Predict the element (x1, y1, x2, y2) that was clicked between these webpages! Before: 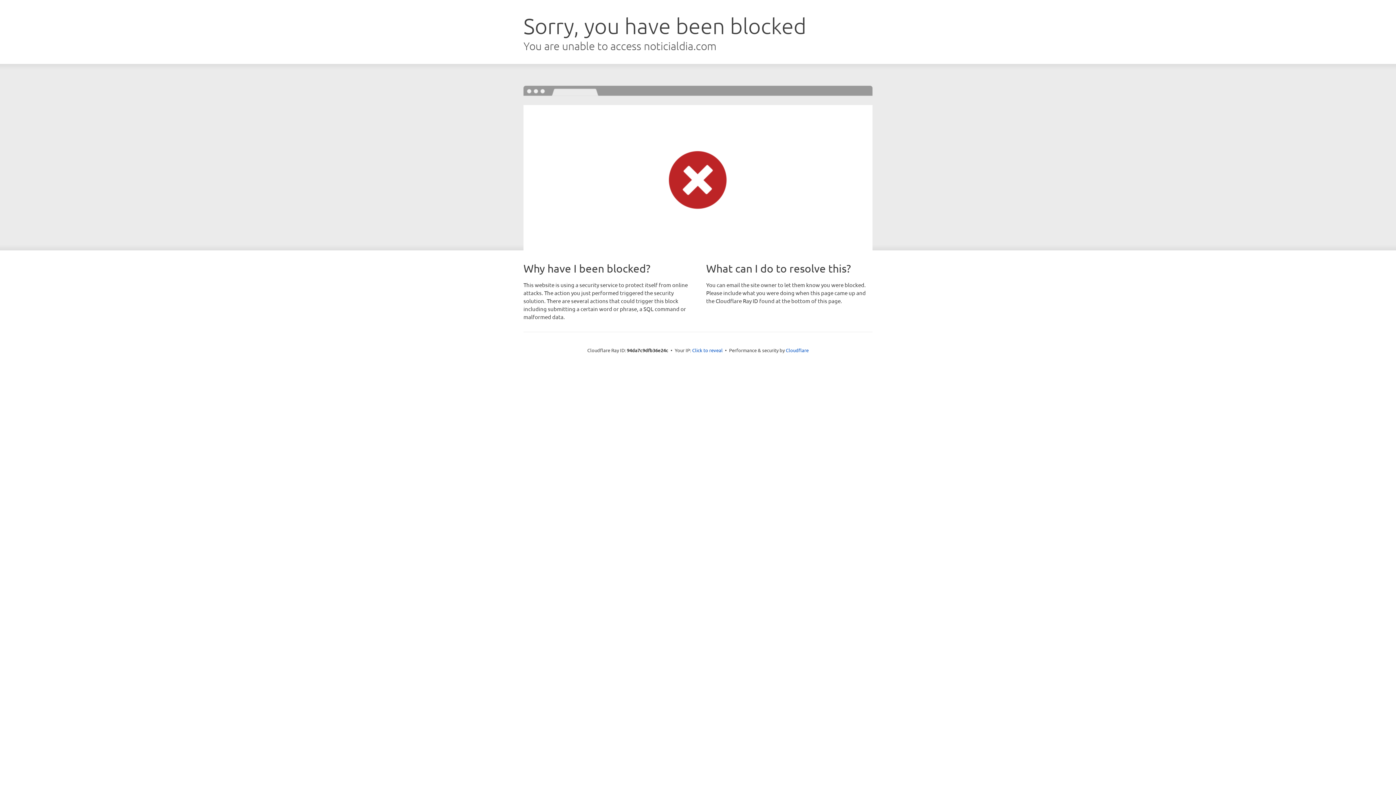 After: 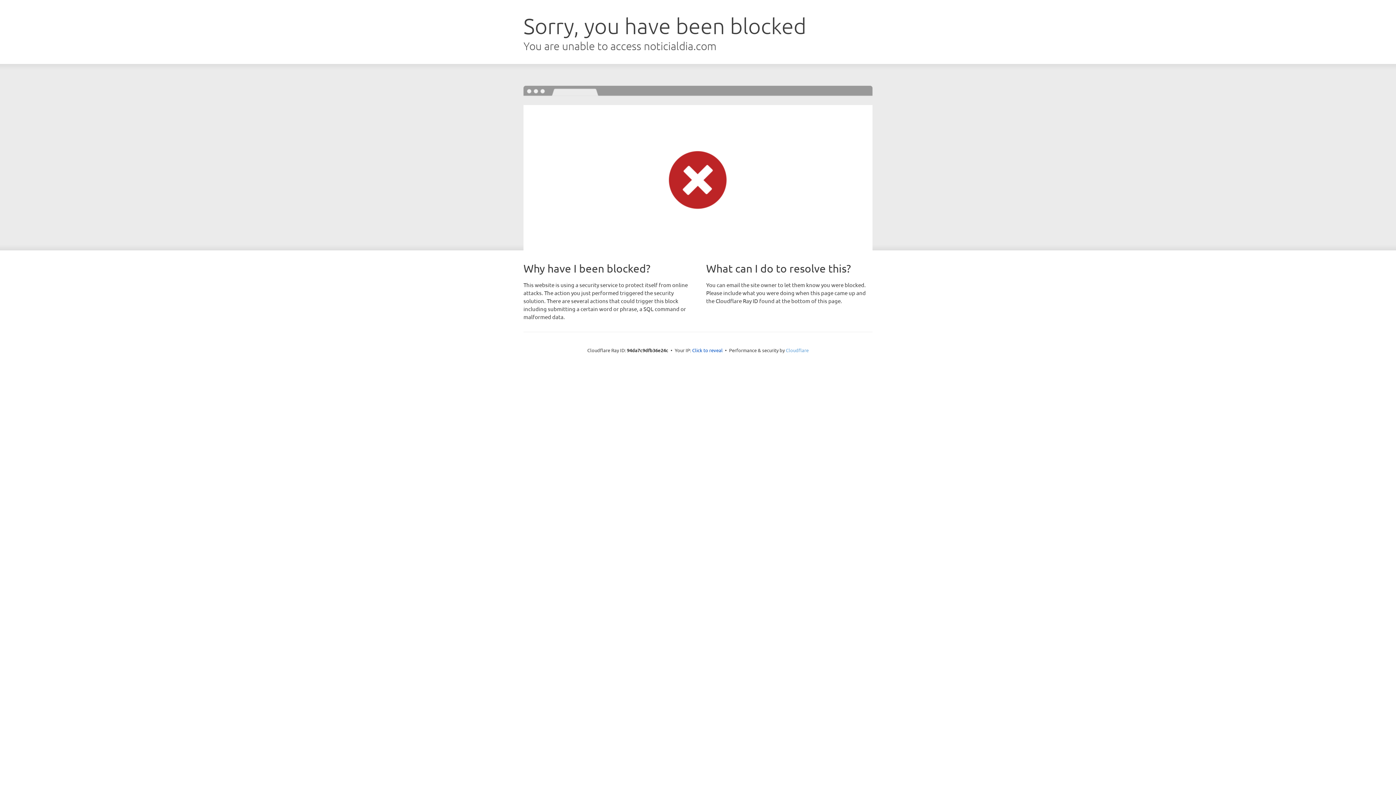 Action: bbox: (786, 347, 808, 353) label: Cloudflare